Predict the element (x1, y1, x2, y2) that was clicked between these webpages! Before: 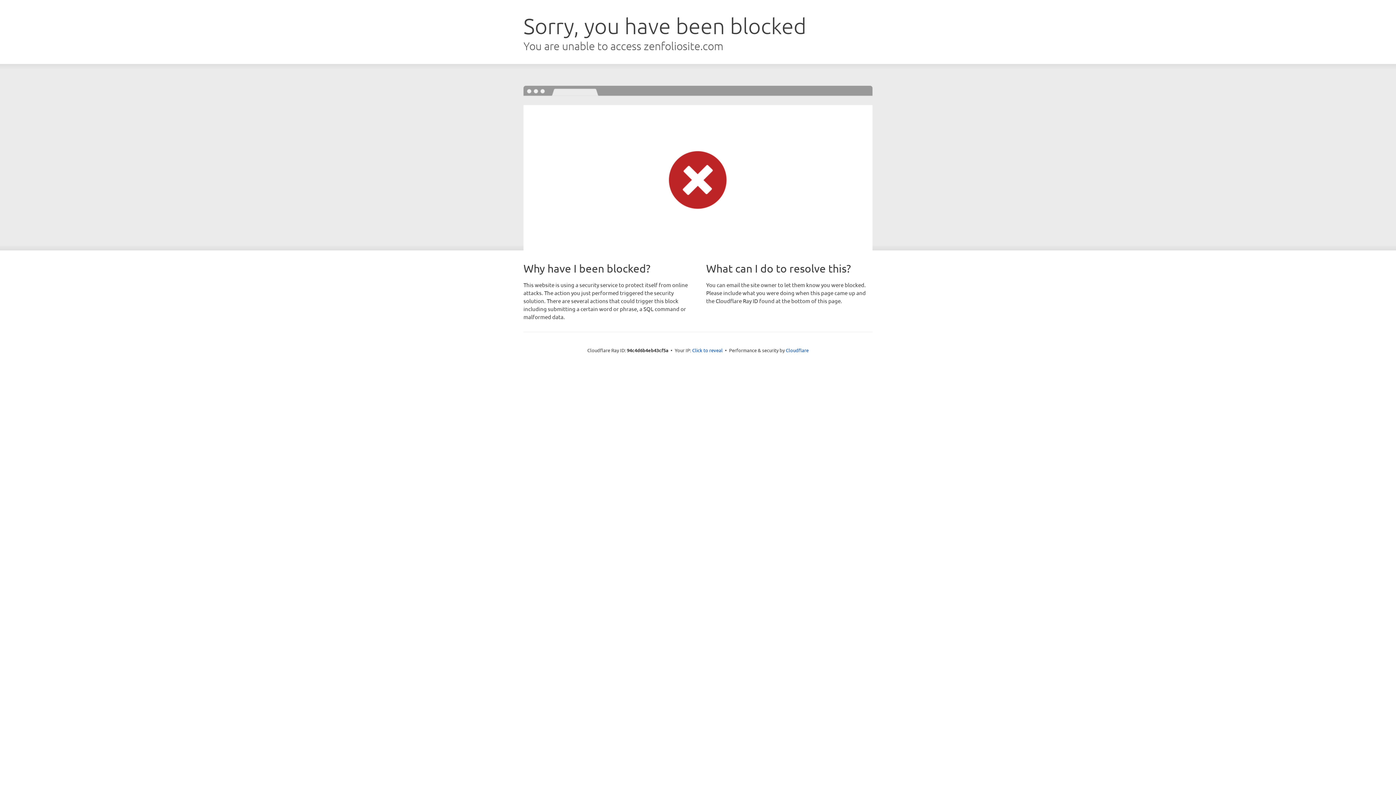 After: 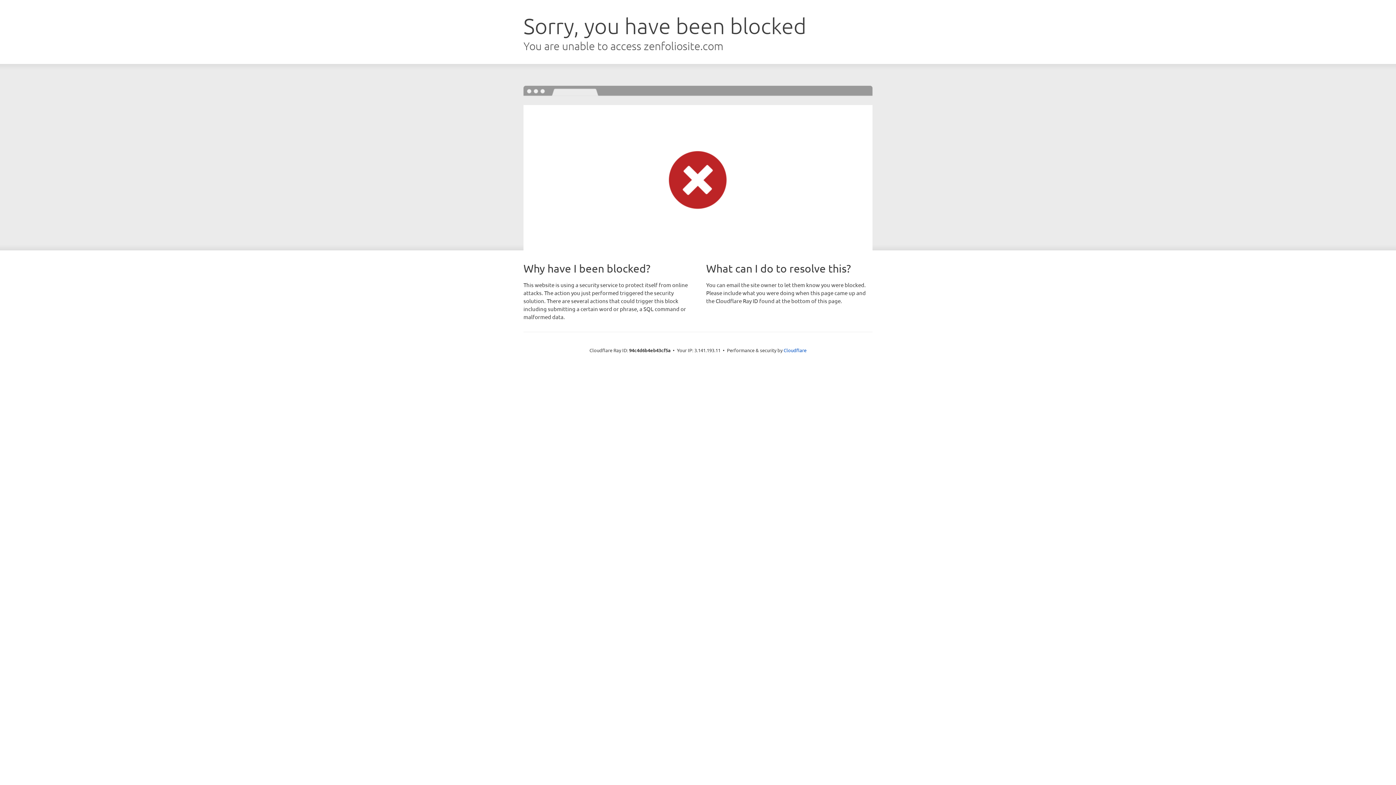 Action: label: Click to reveal bbox: (692, 346, 722, 353)